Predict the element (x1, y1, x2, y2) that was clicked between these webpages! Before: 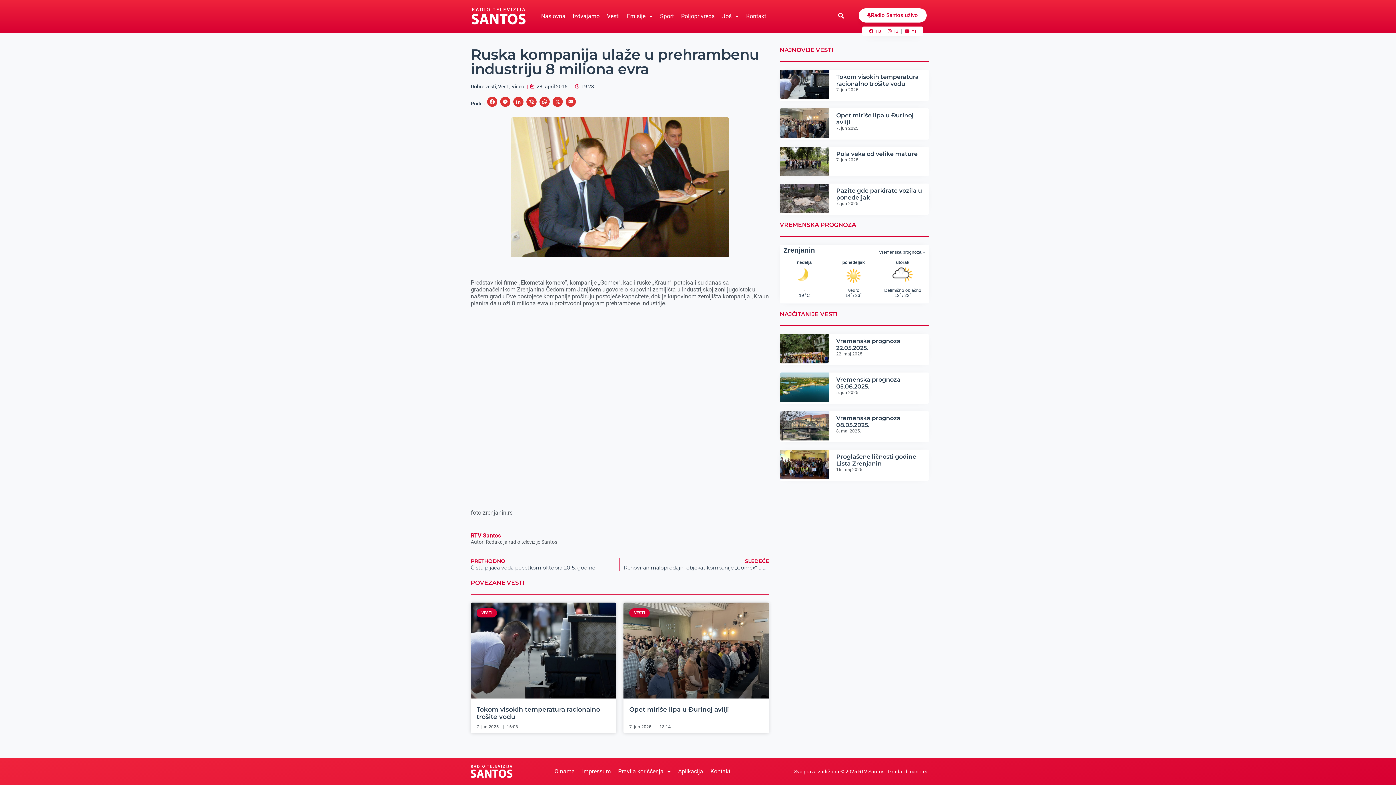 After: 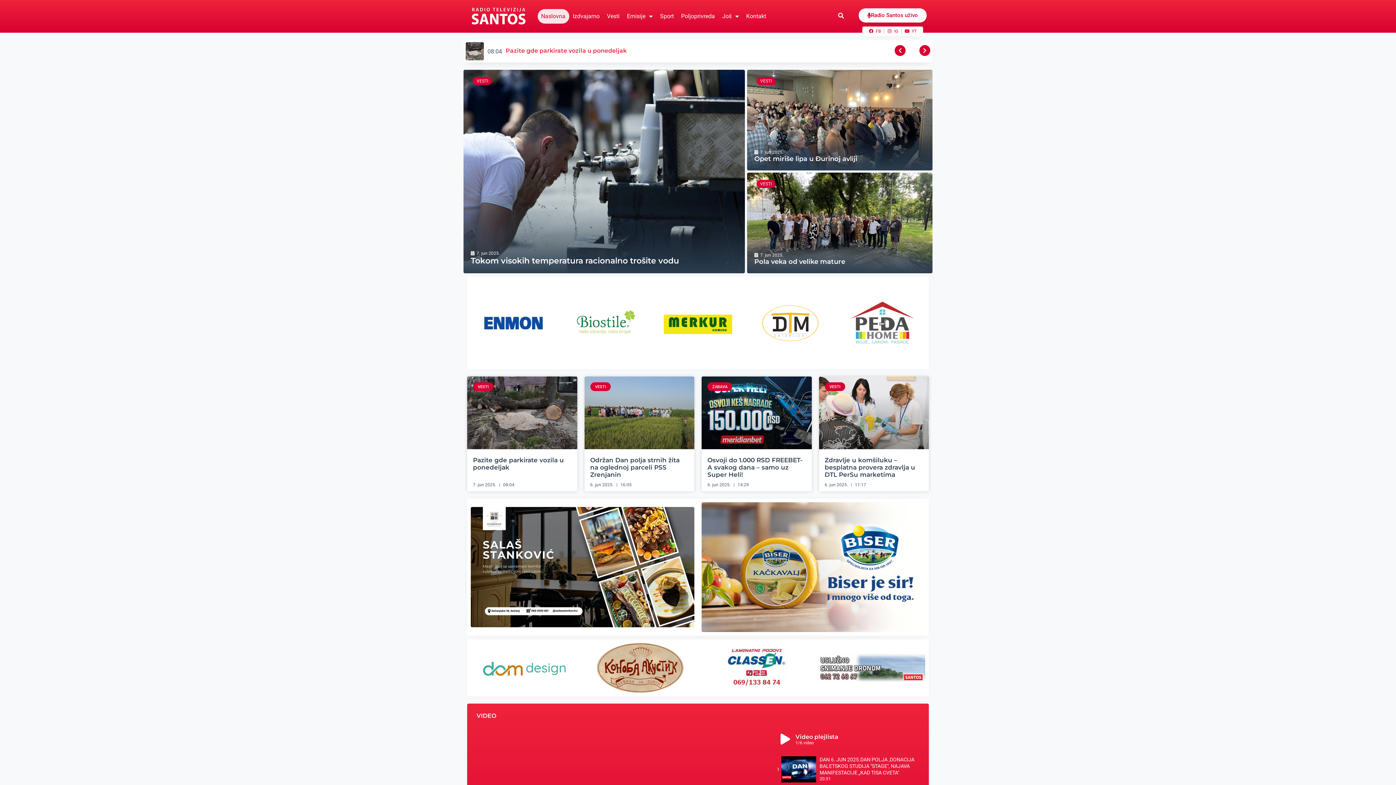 Action: bbox: (467, 3, 530, 29)